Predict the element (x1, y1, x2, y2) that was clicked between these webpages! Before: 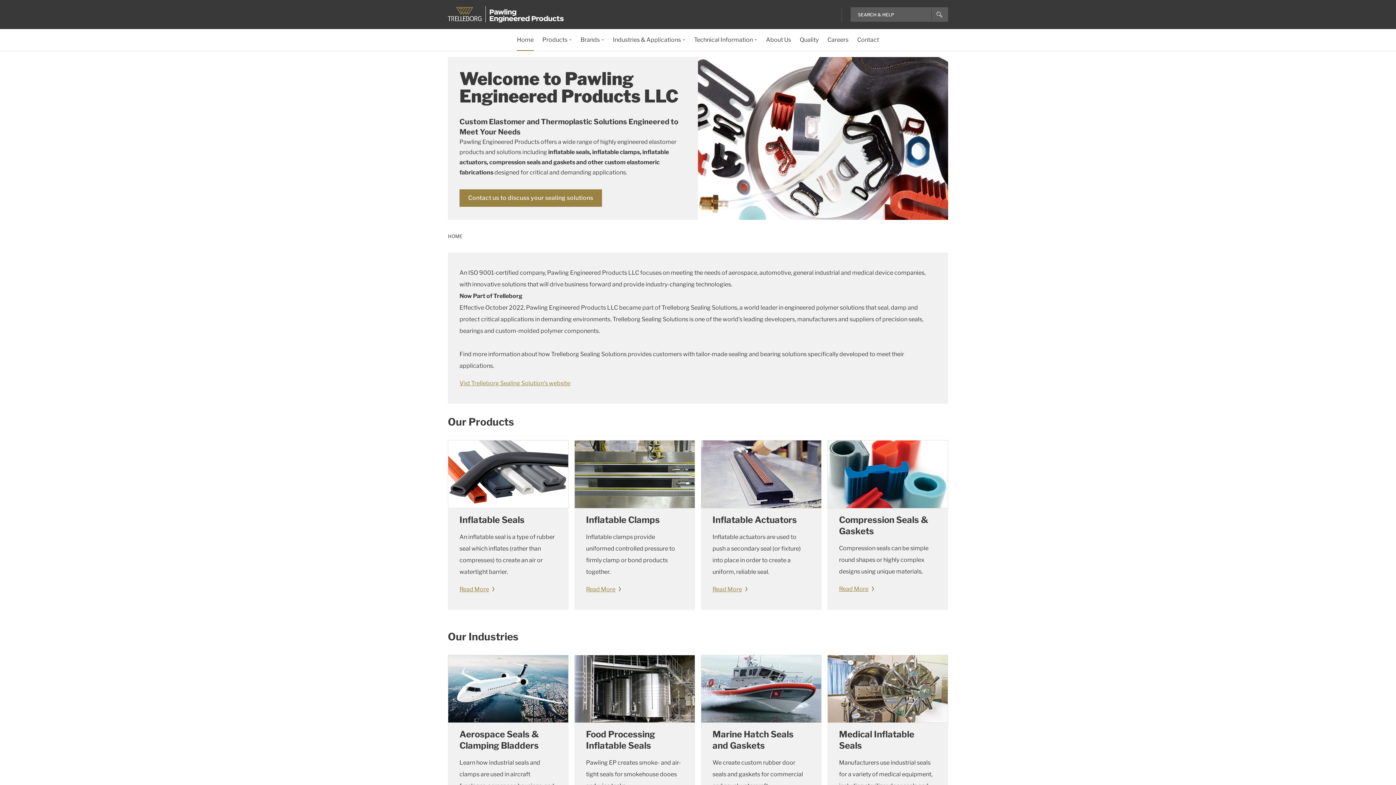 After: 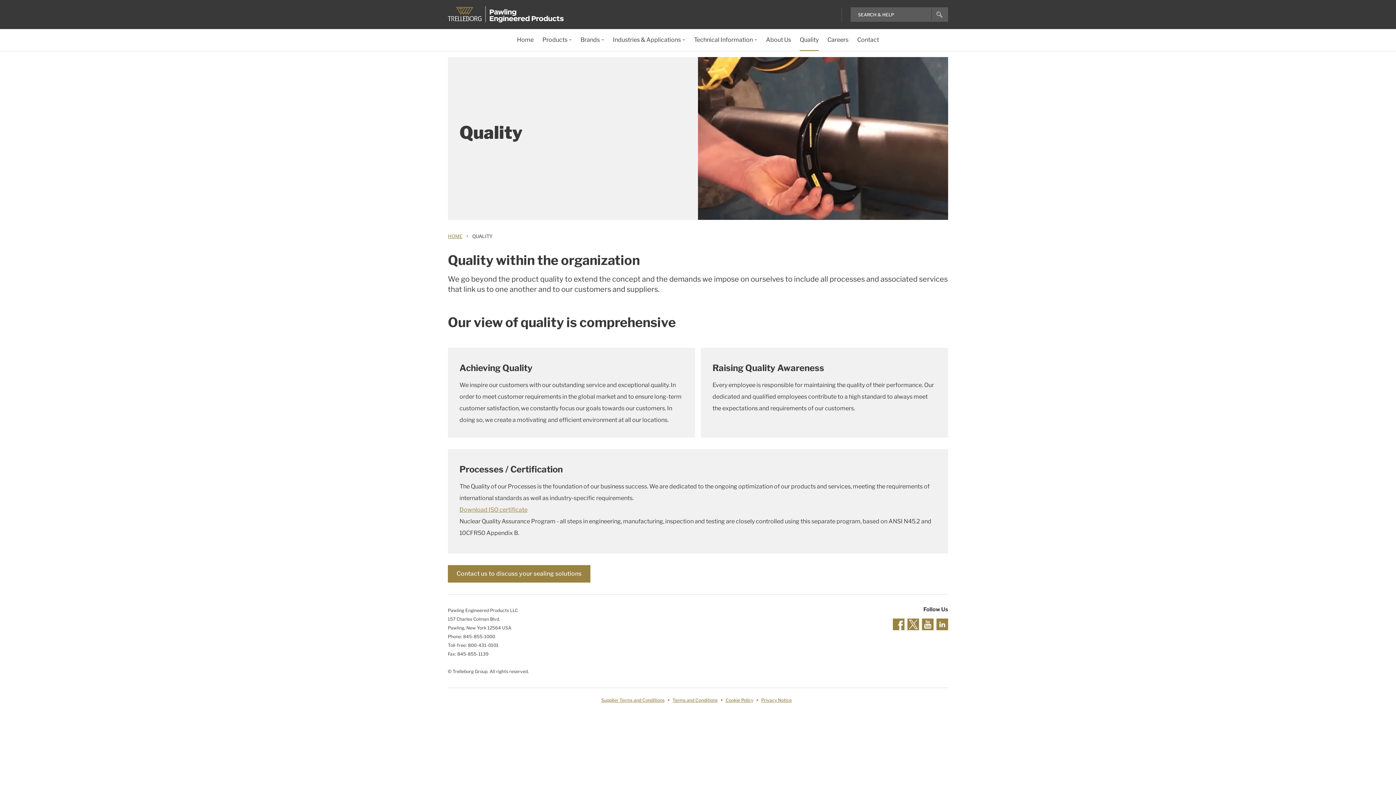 Action: label: Quality bbox: (800, 29, 818, 50)